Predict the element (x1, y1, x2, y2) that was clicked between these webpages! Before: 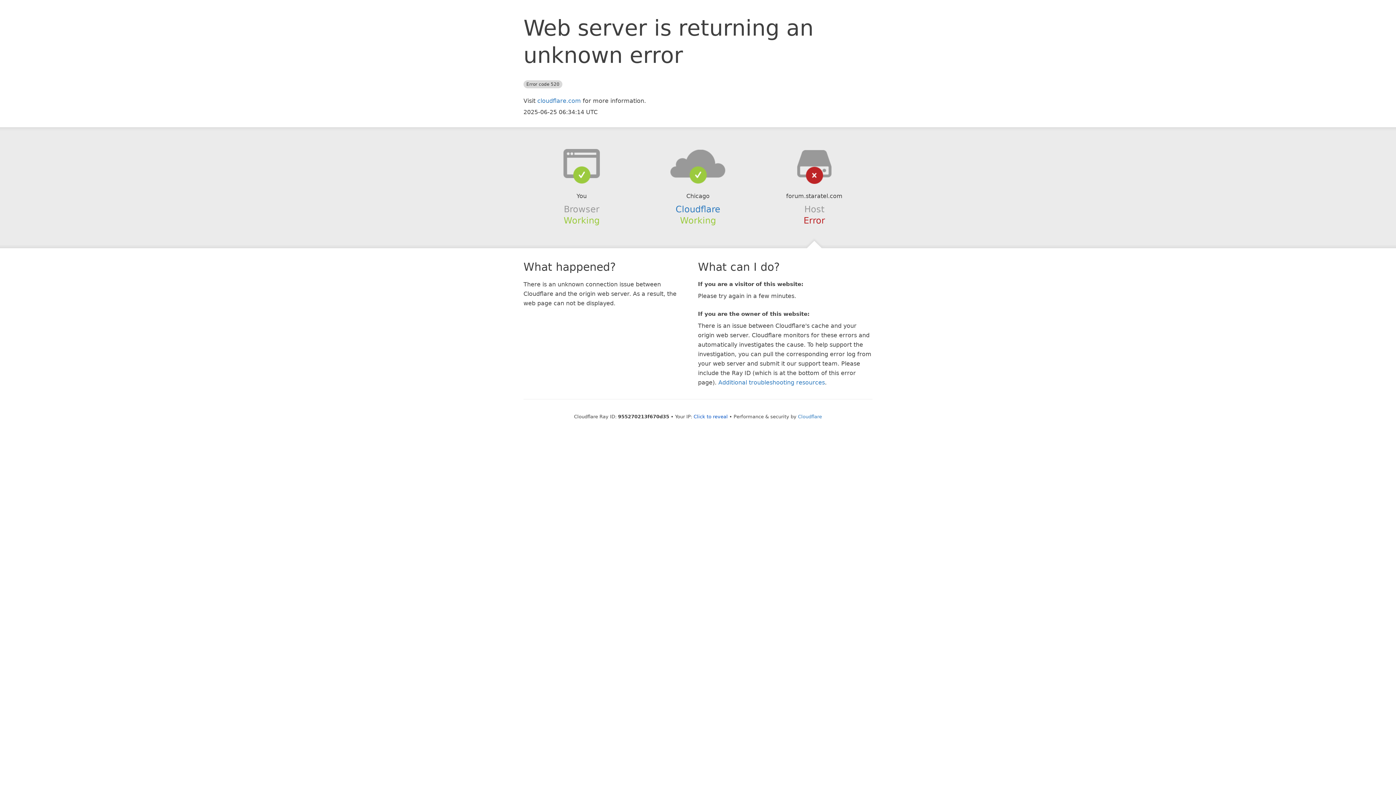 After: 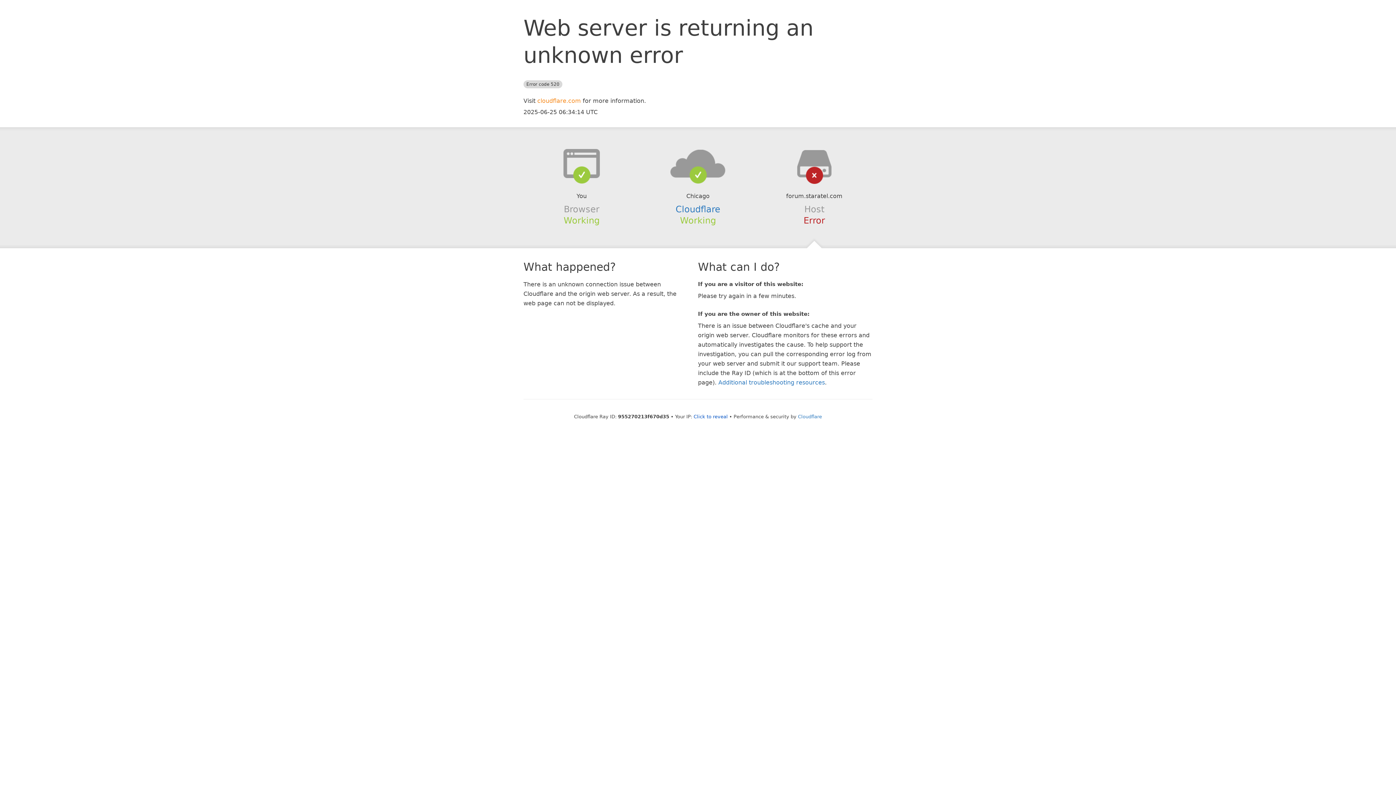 Action: label: cloudflare.com bbox: (537, 97, 581, 104)